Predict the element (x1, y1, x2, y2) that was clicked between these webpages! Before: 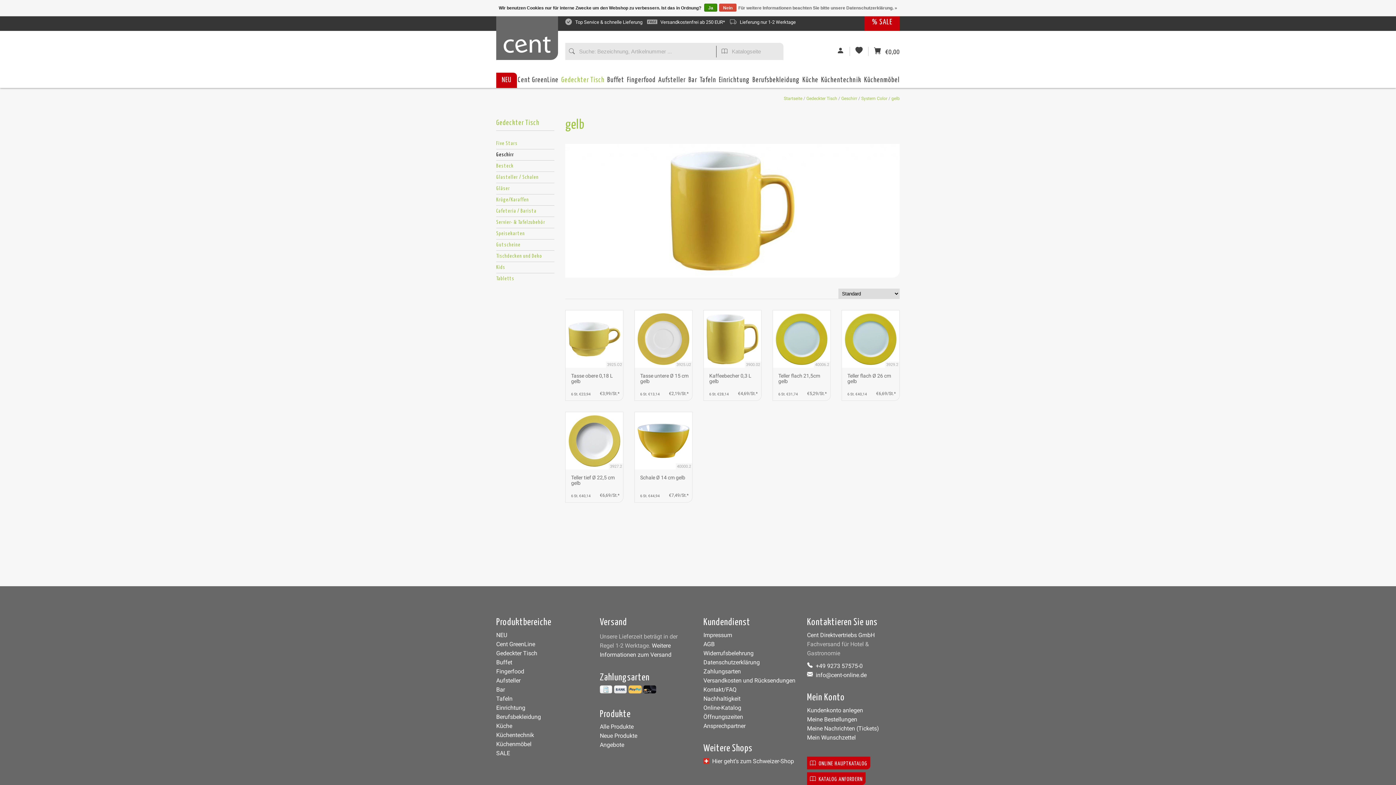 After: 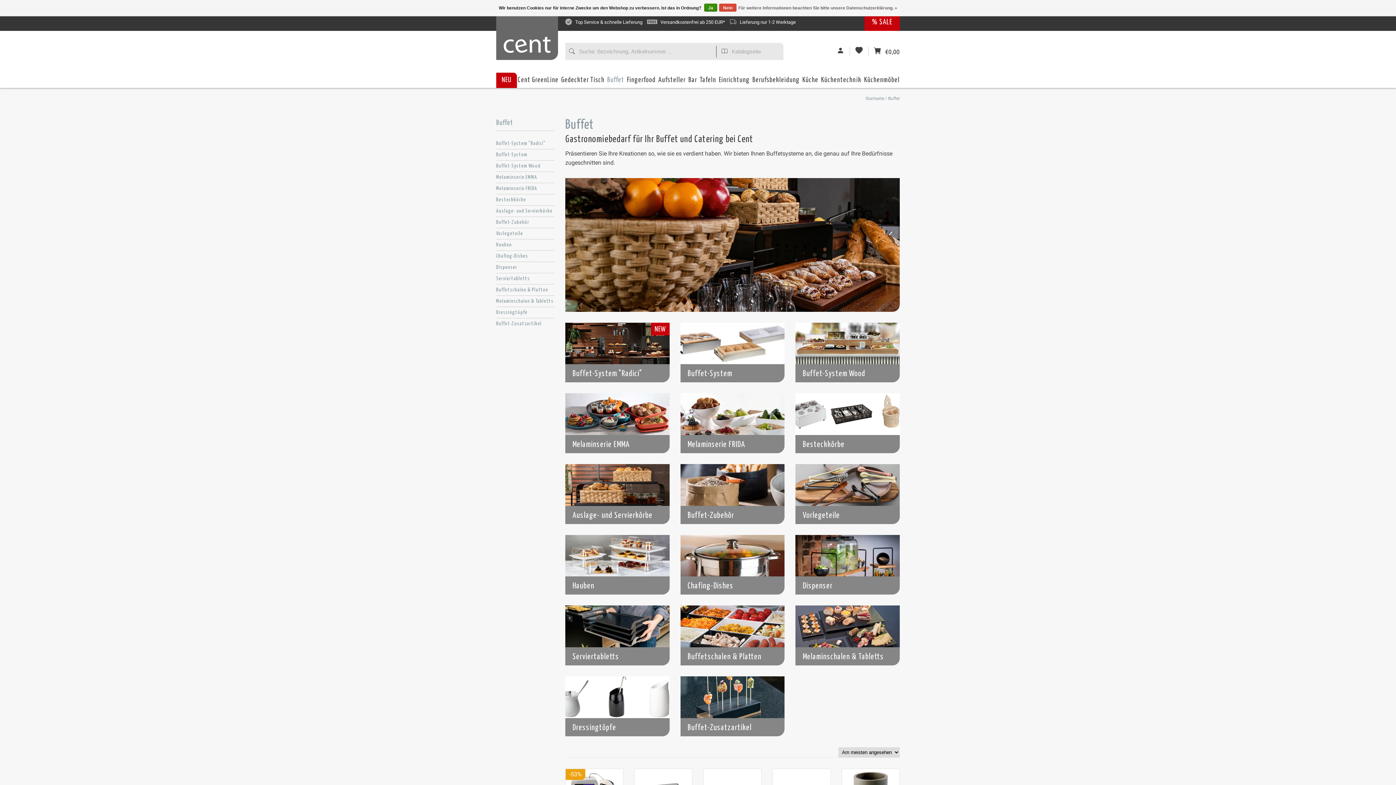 Action: label: Buffet bbox: (607, 72, 624, 88)